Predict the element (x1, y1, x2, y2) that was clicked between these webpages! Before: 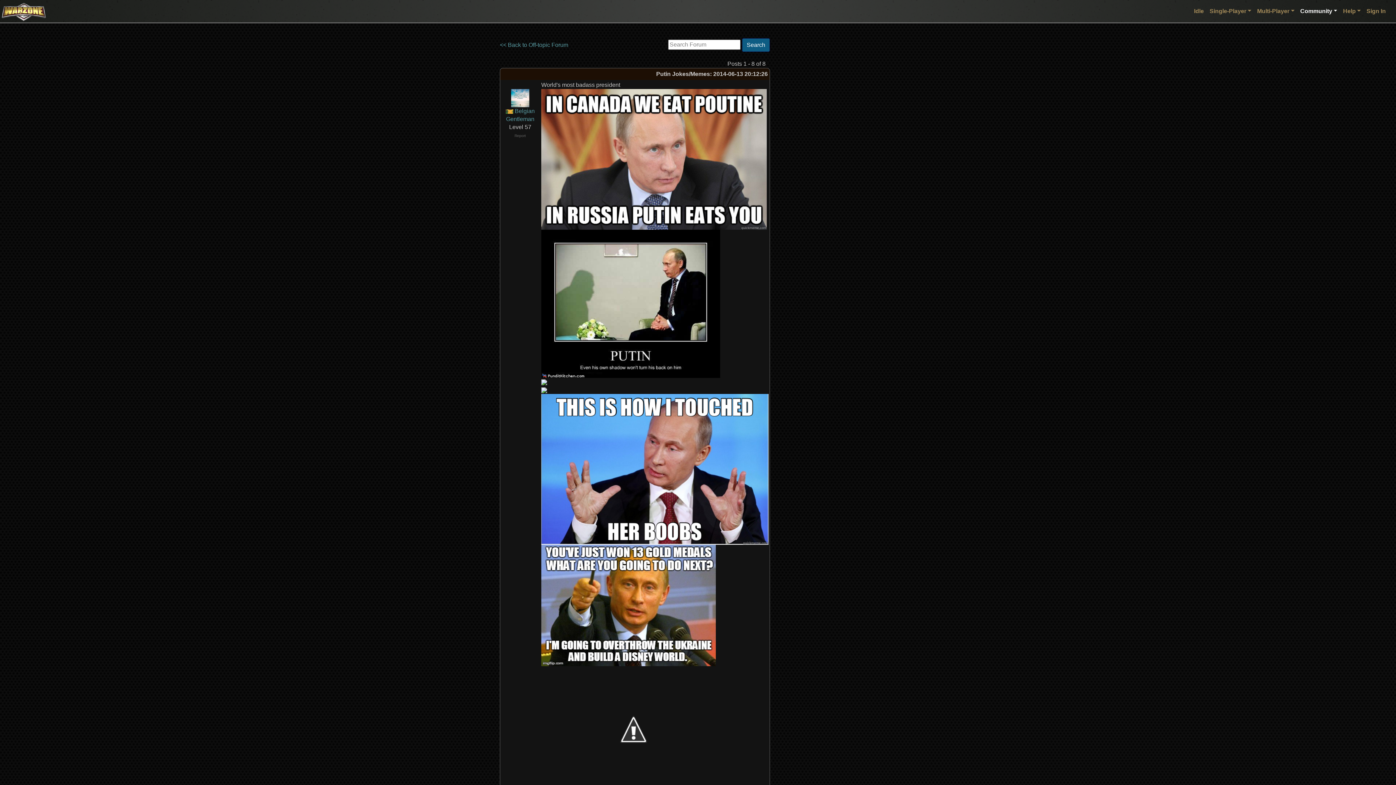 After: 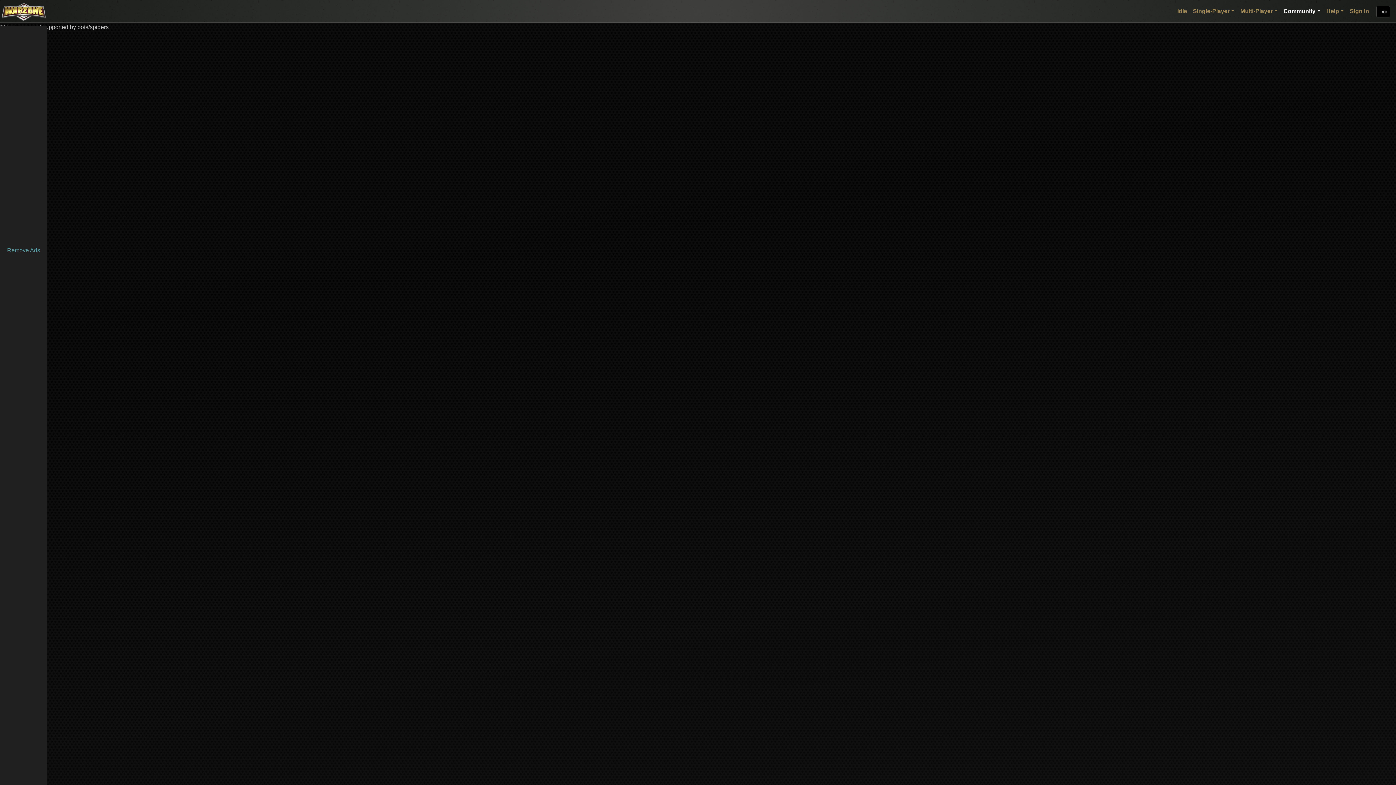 Action: bbox: (505, 108, 513, 114)